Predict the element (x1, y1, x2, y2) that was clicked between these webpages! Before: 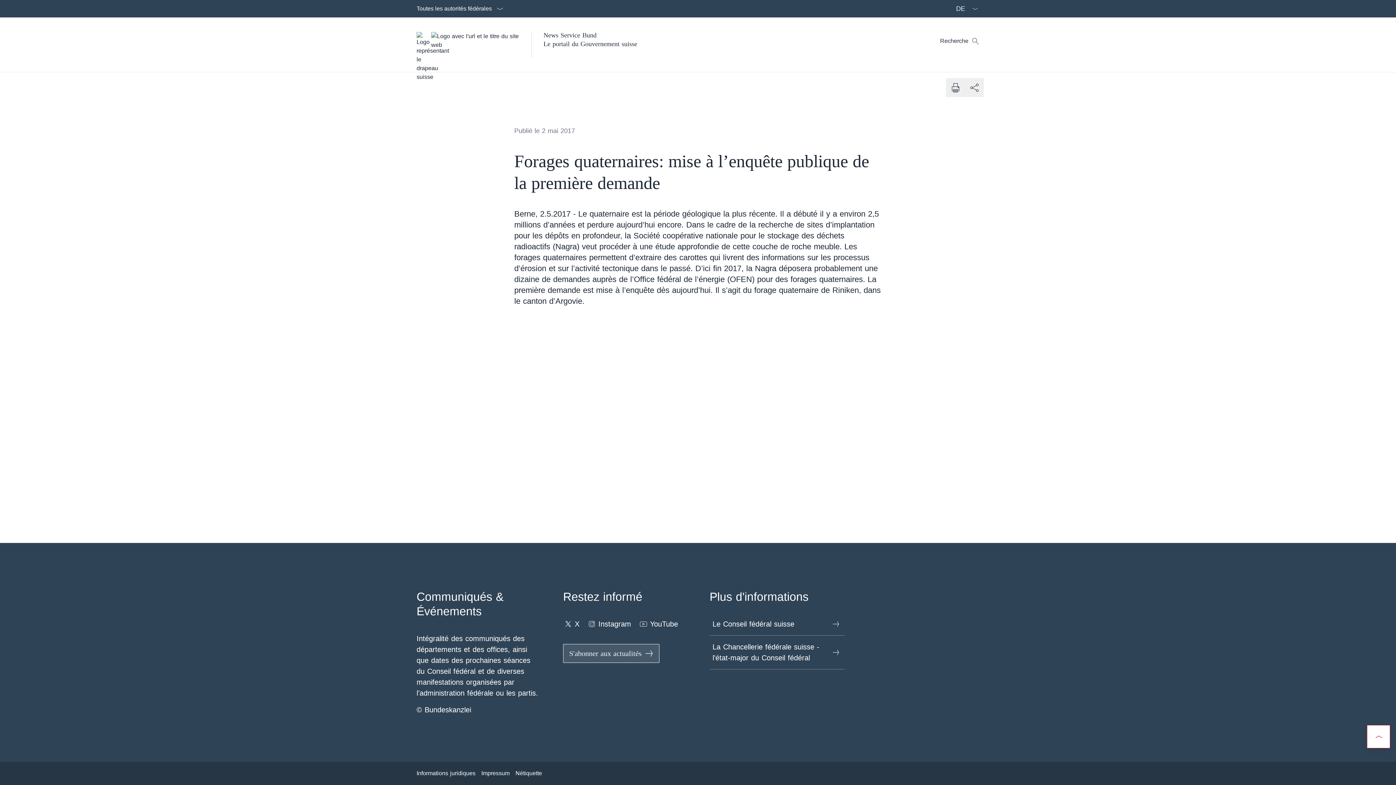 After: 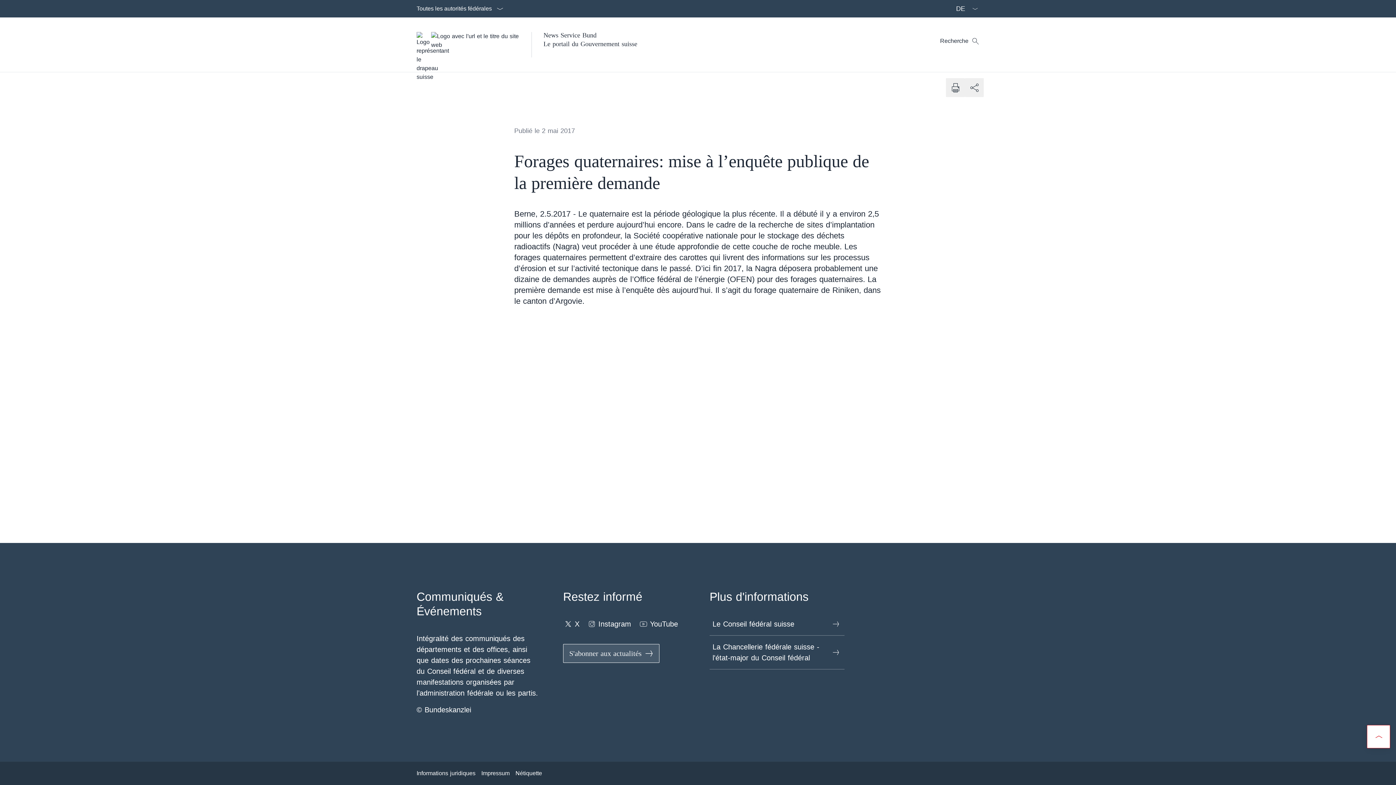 Action: label: S'abonner aux actualités Ouvrir le lien dans une nouvelle fenêtre bbox: (563, 644, 659, 663)